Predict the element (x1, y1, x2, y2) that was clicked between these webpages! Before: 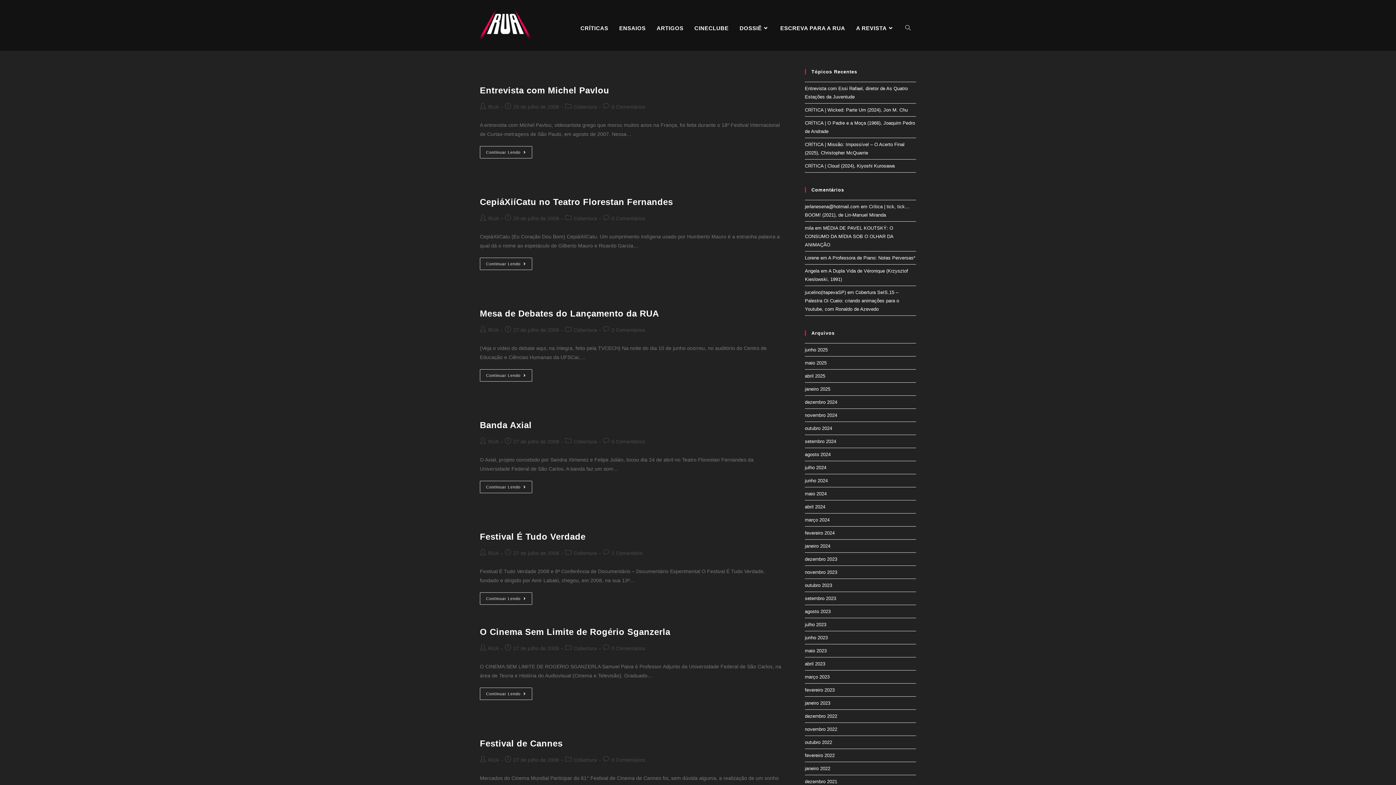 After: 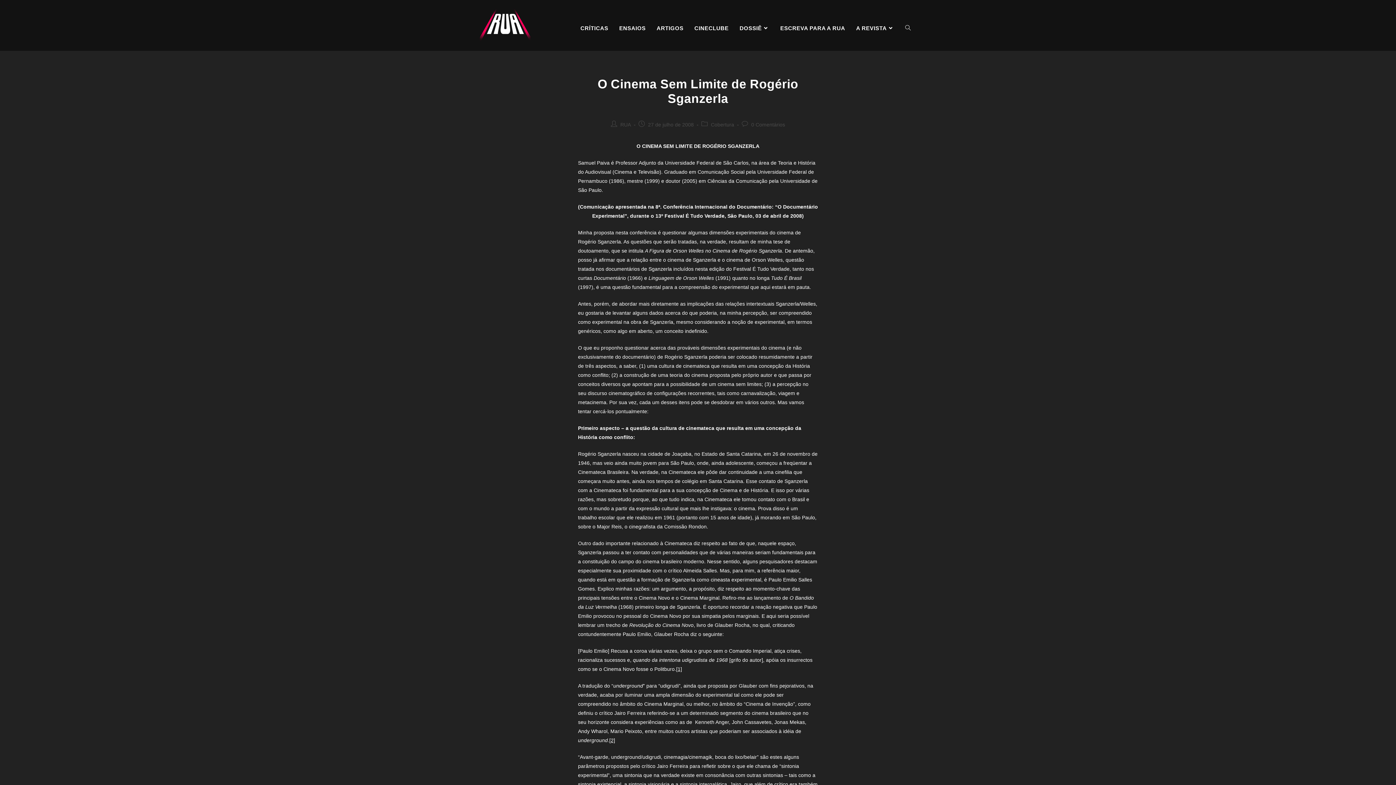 Action: label: O Cinema Sem Limite de Rogério Sganzerla bbox: (480, 627, 670, 637)